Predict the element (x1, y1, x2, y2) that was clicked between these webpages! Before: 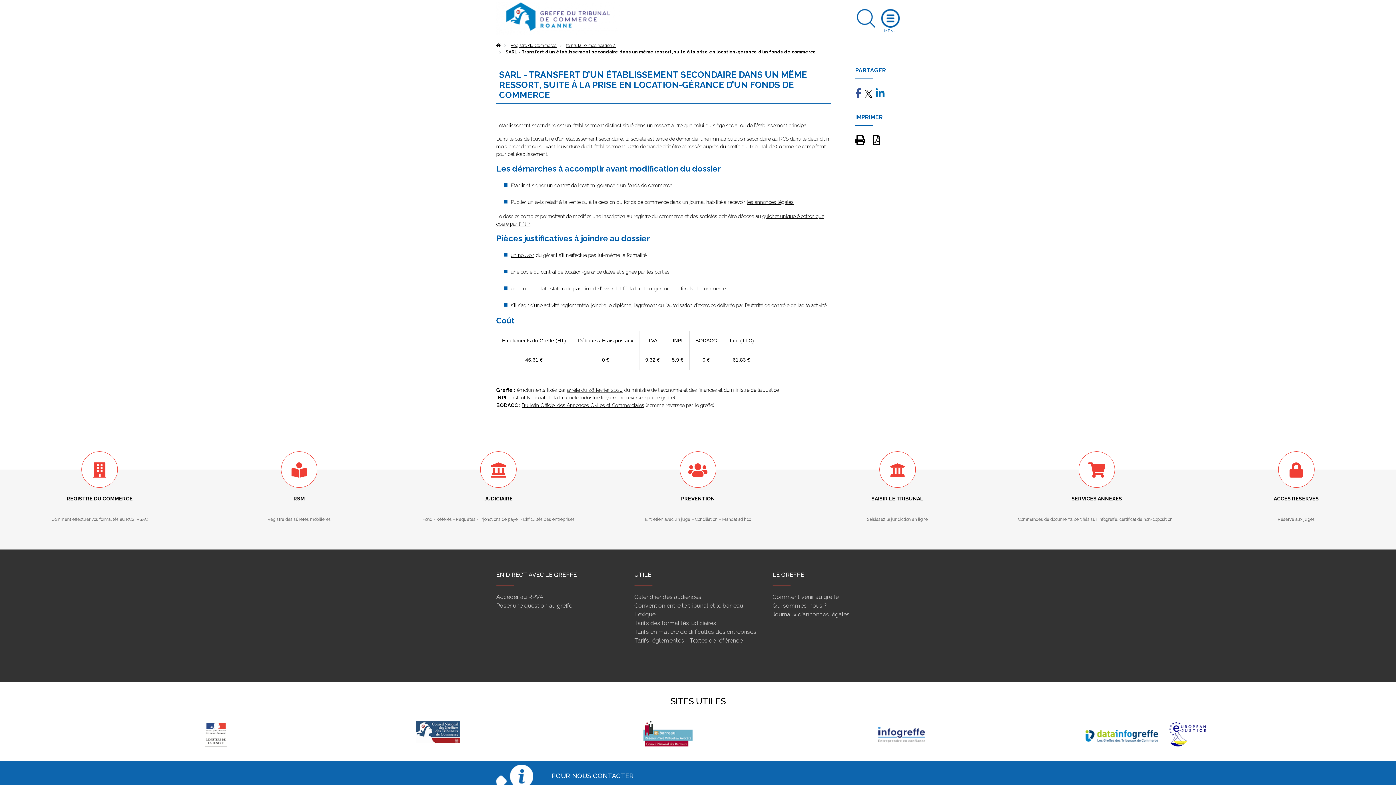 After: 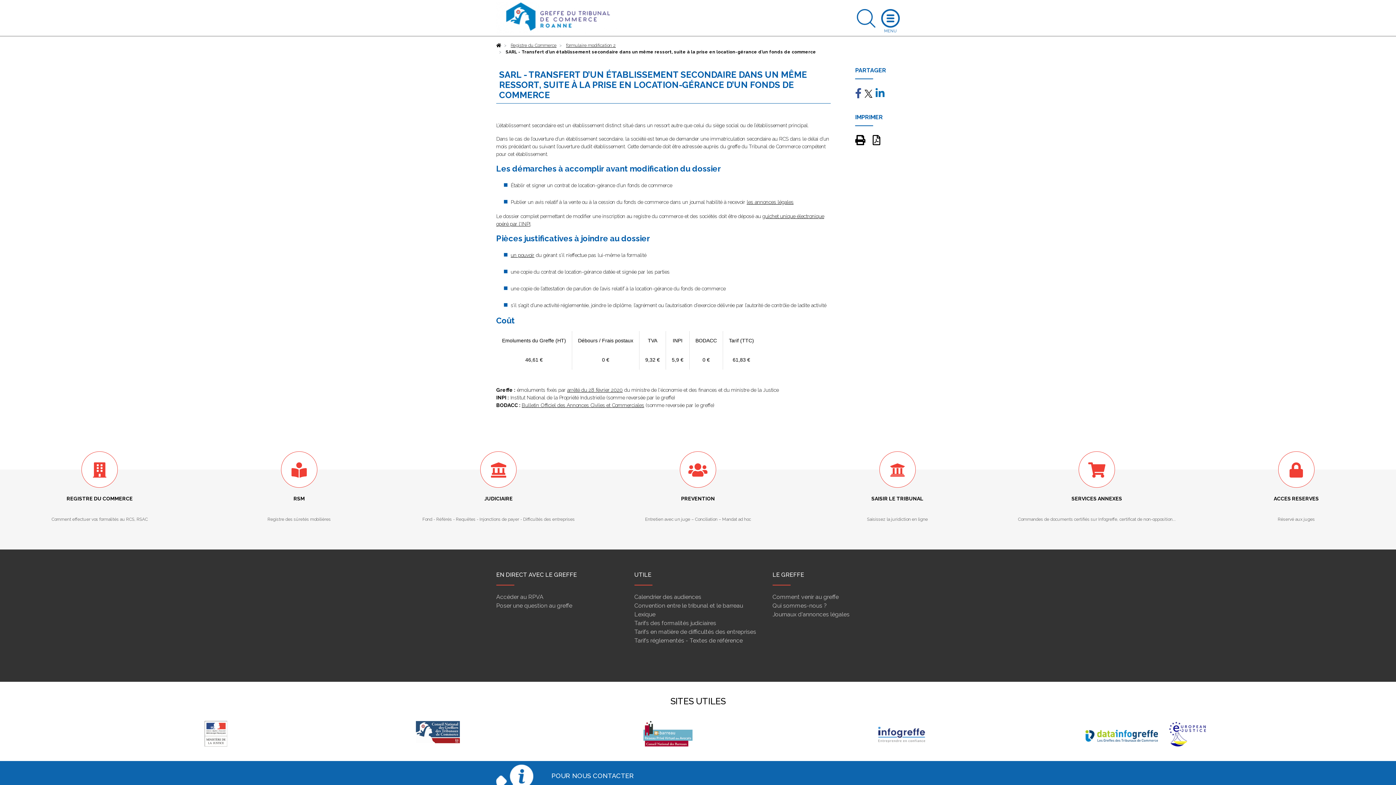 Action: bbox: (510, 252, 534, 258) label: un pouvoir